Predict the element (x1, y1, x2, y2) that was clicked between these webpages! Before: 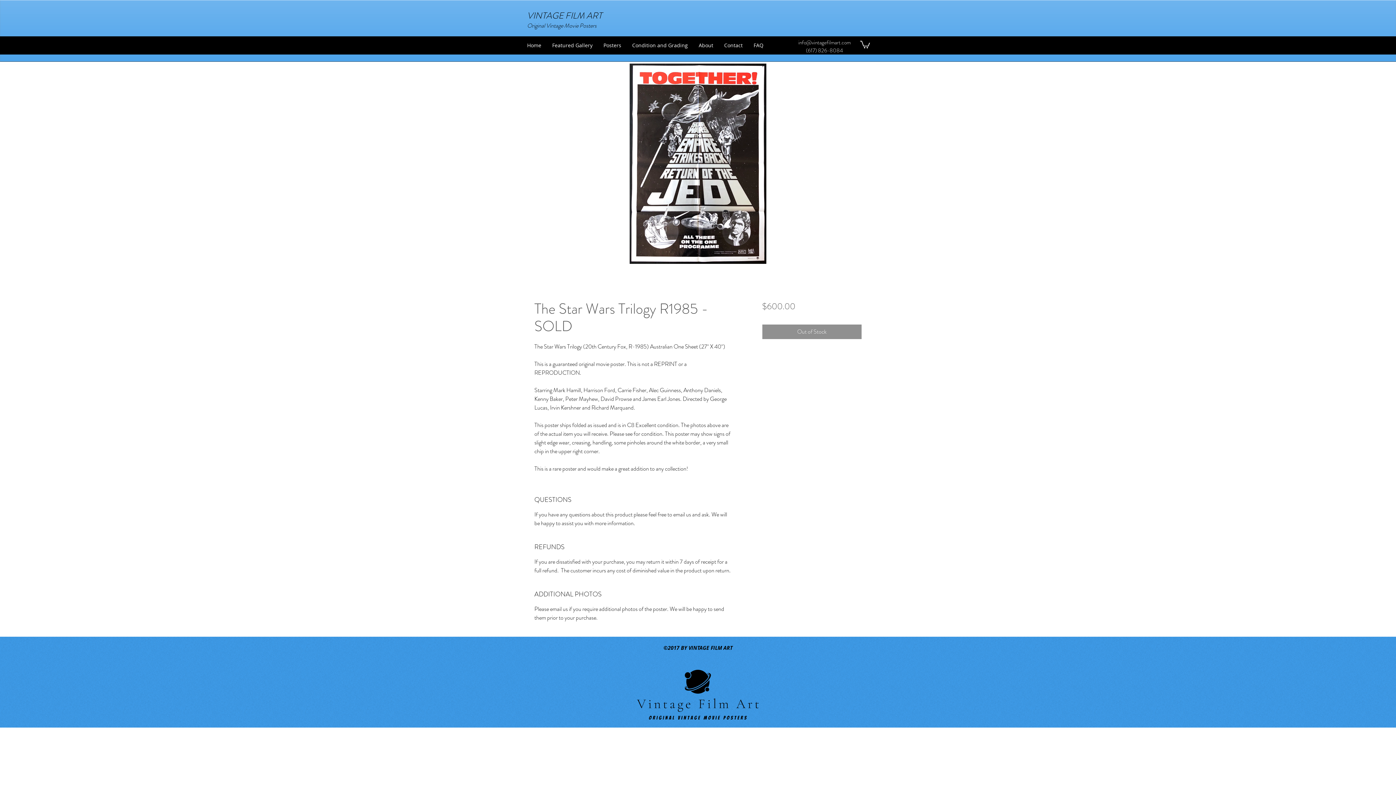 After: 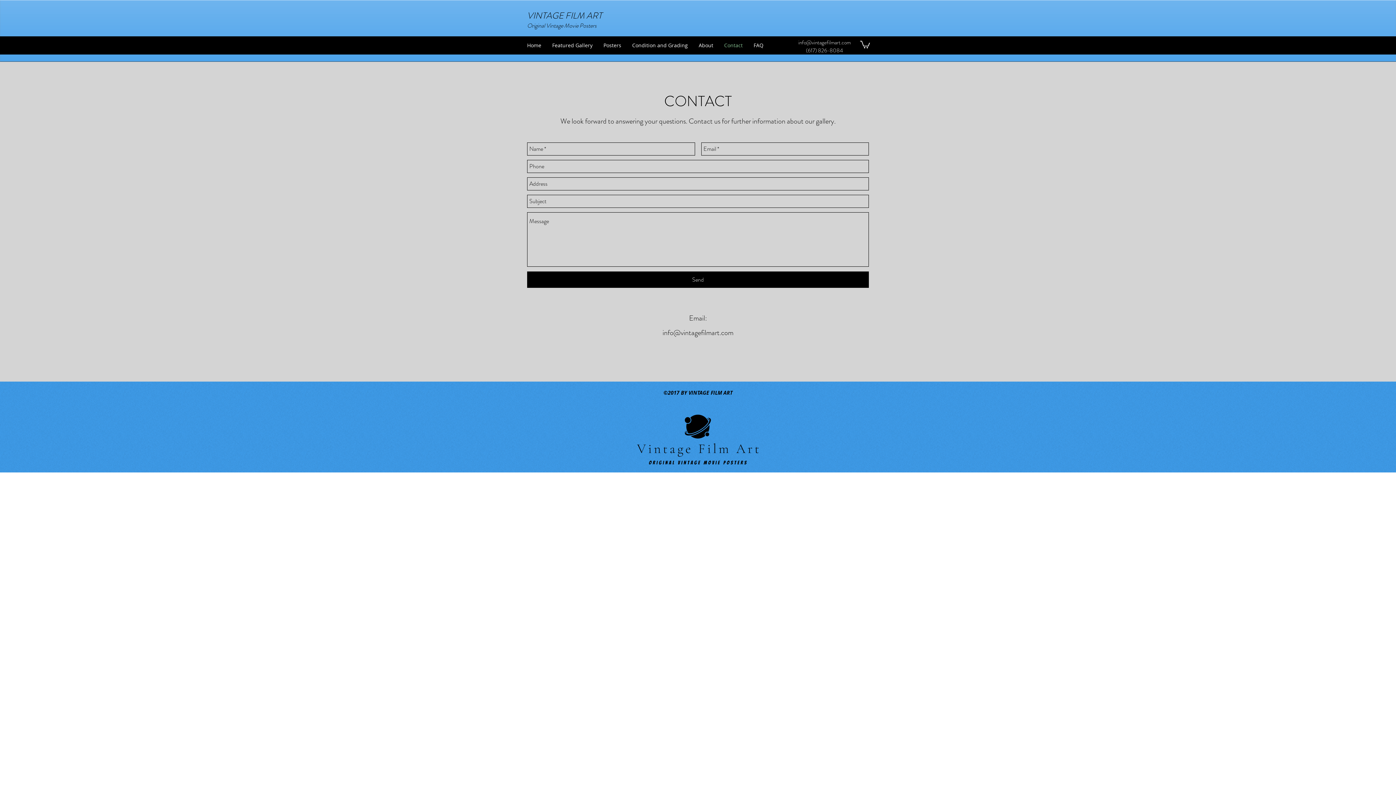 Action: label: Contact bbox: (718, 40, 748, 50)